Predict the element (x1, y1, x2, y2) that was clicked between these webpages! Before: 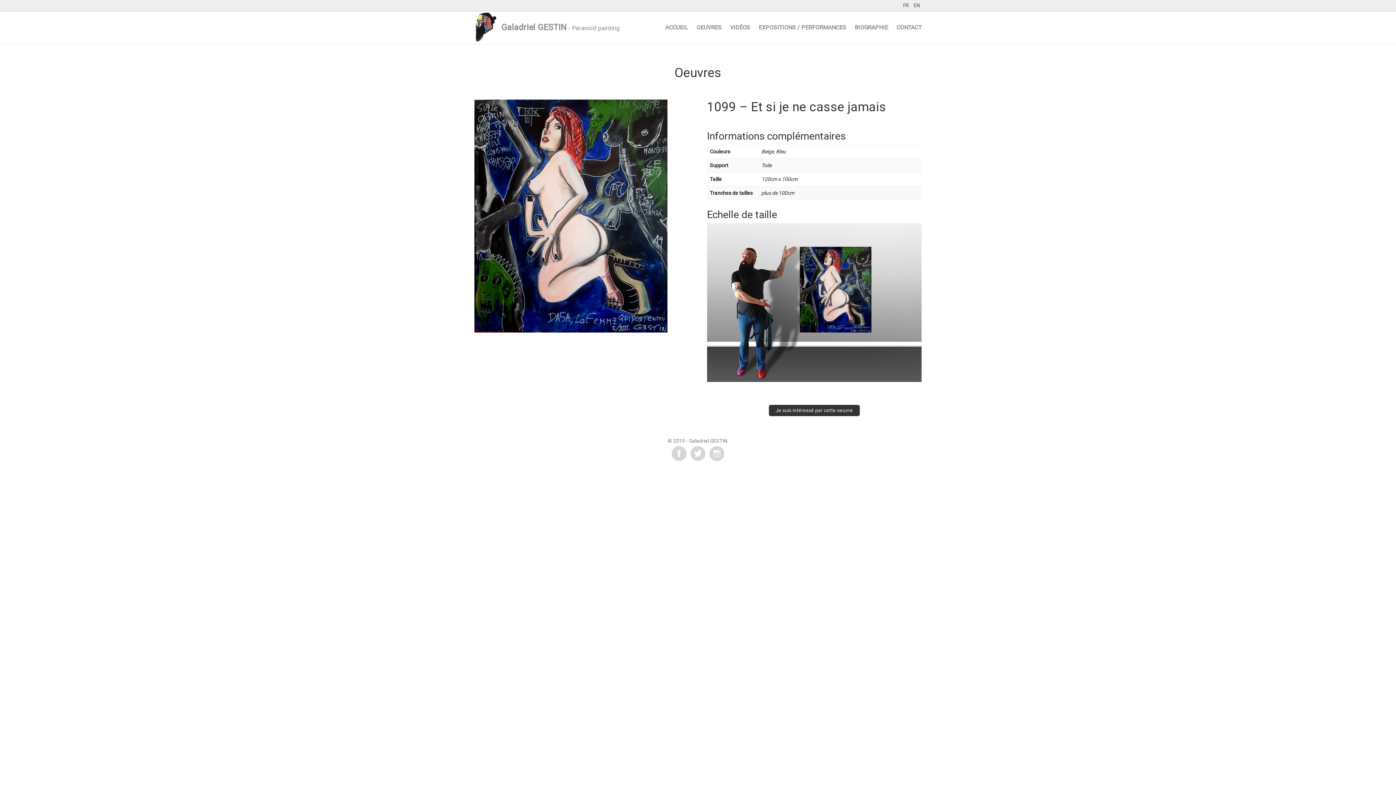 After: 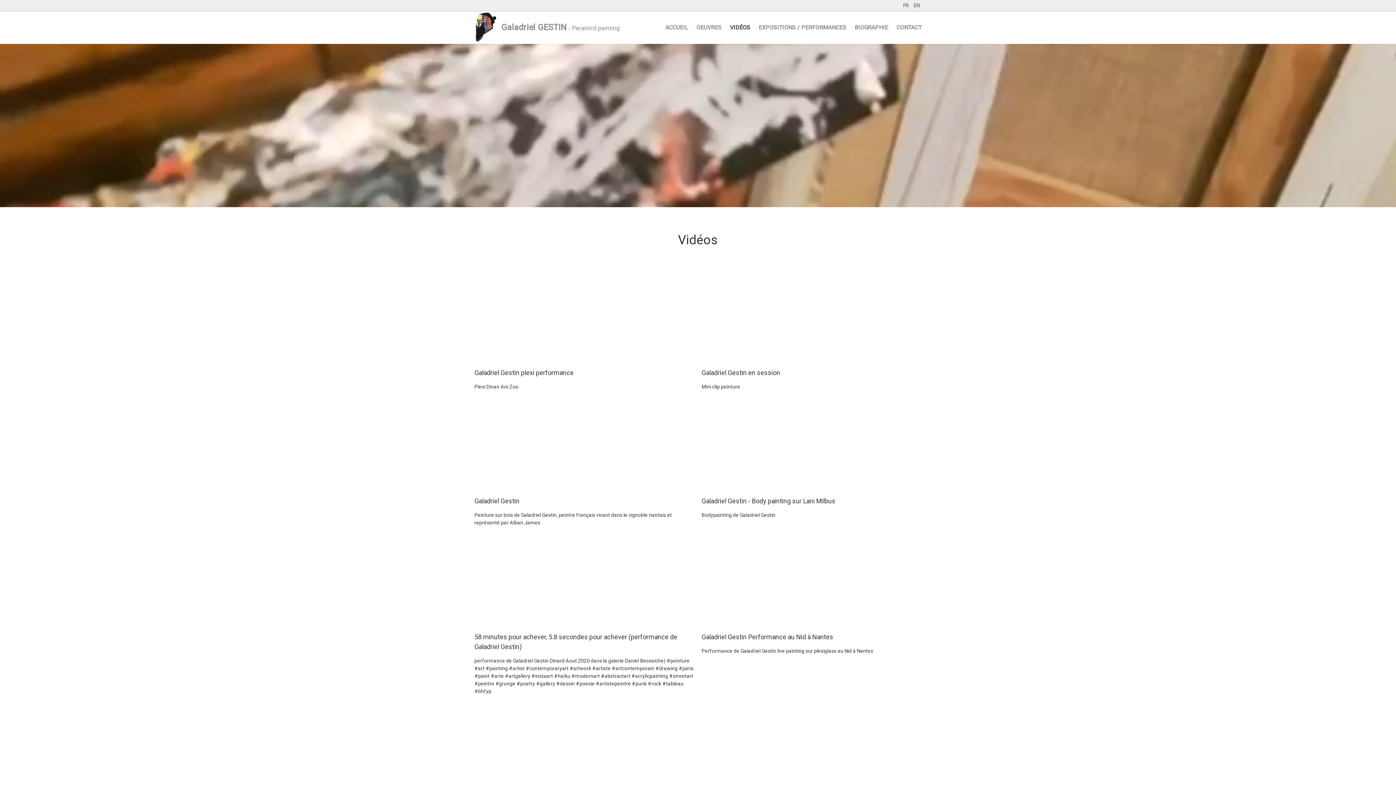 Action: label: VIDÉOS bbox: (726, 24, 754, 30)